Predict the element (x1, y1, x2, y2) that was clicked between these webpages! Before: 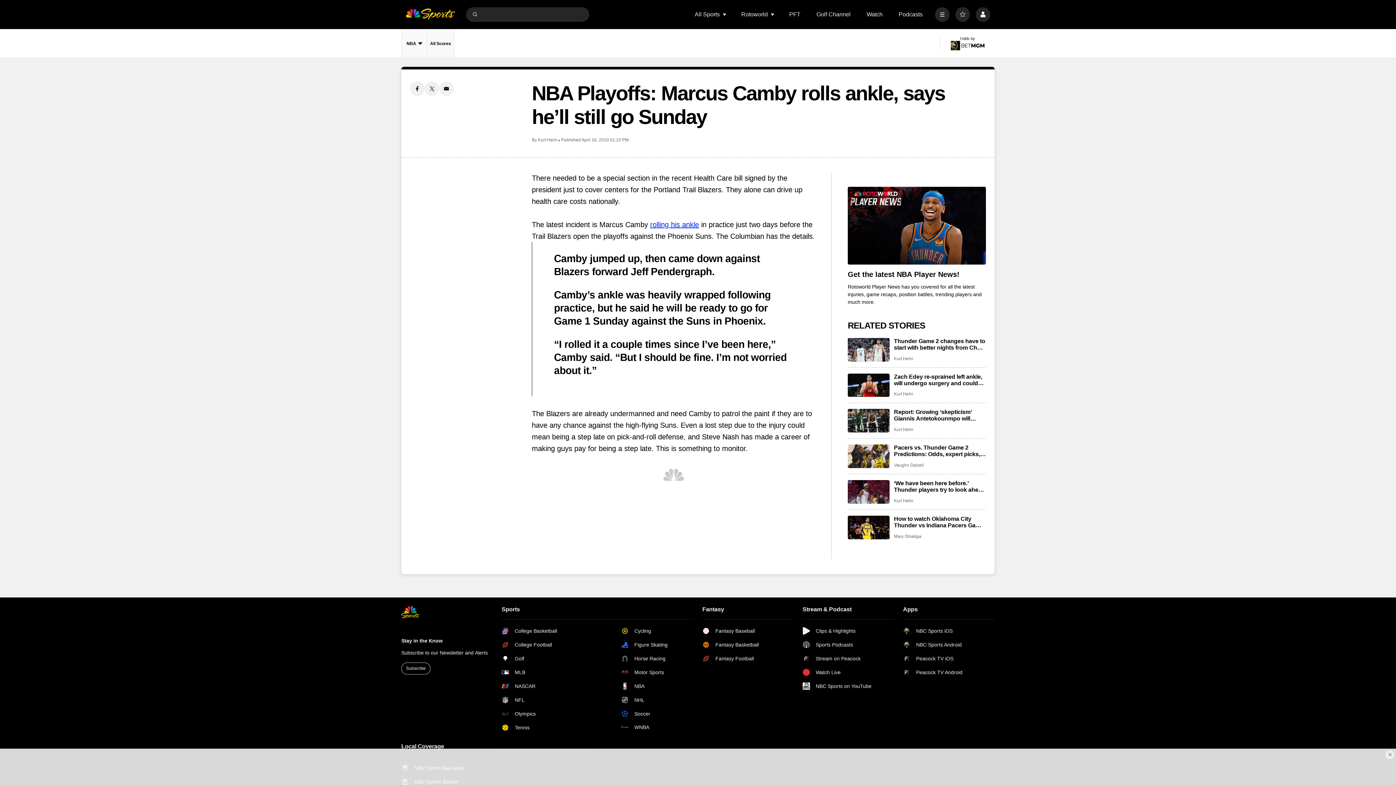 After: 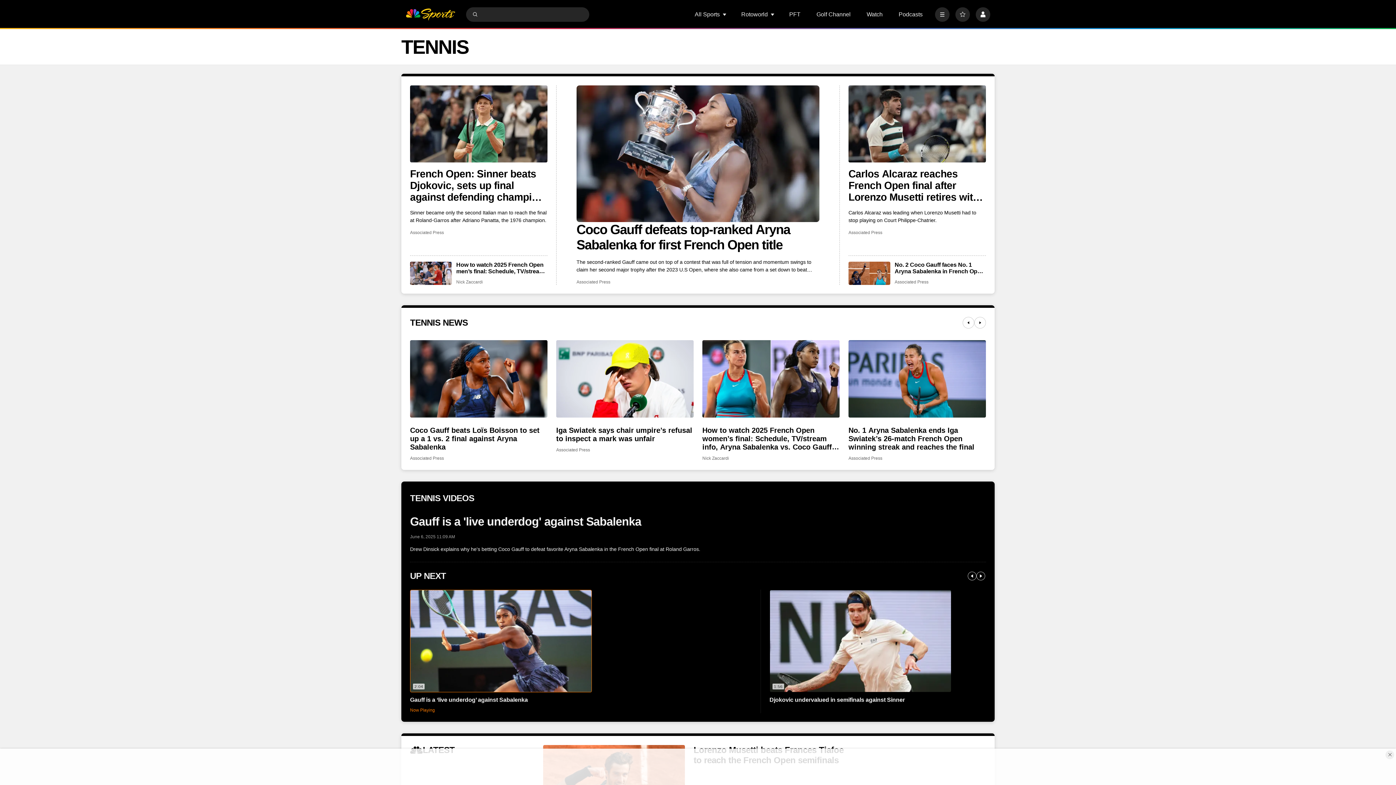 Action: bbox: (501, 724, 574, 731) label: Tennis